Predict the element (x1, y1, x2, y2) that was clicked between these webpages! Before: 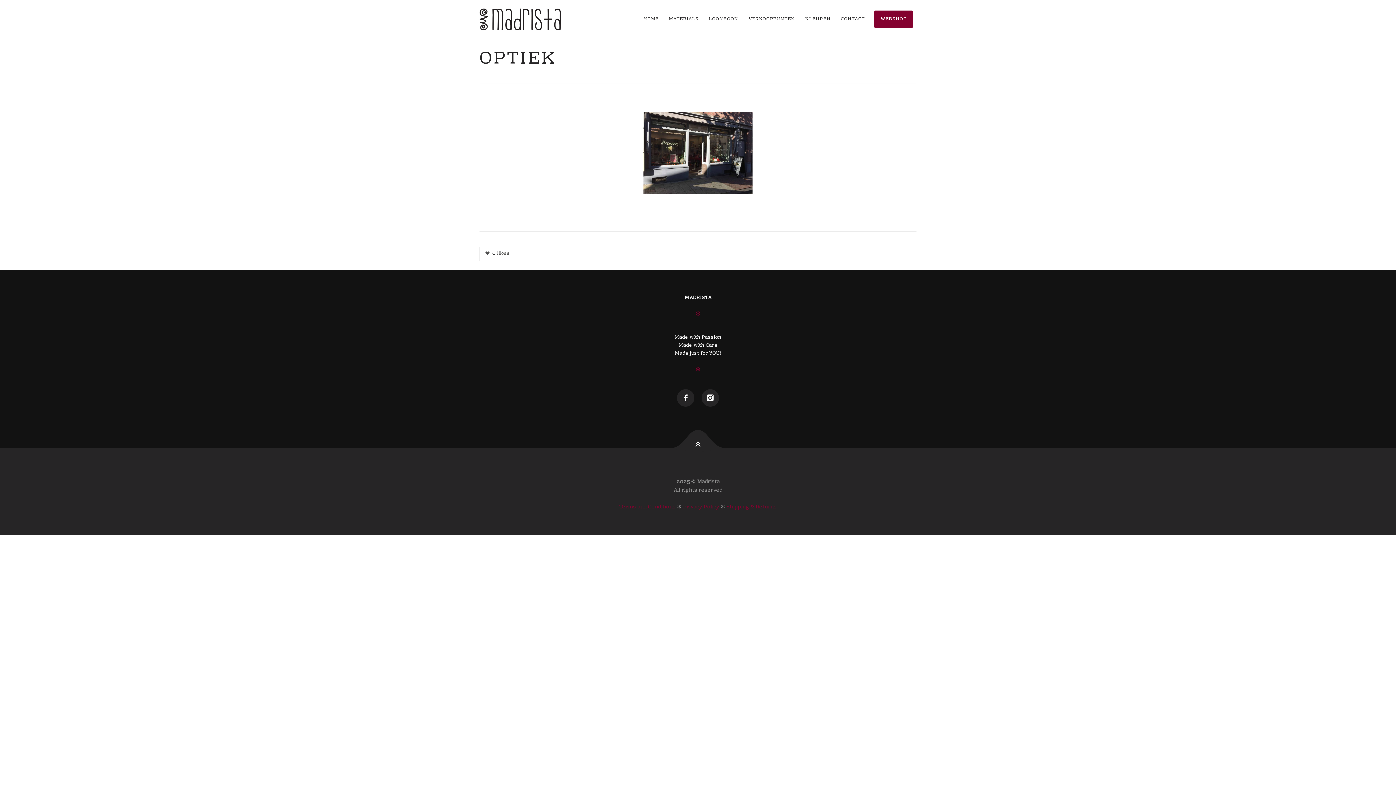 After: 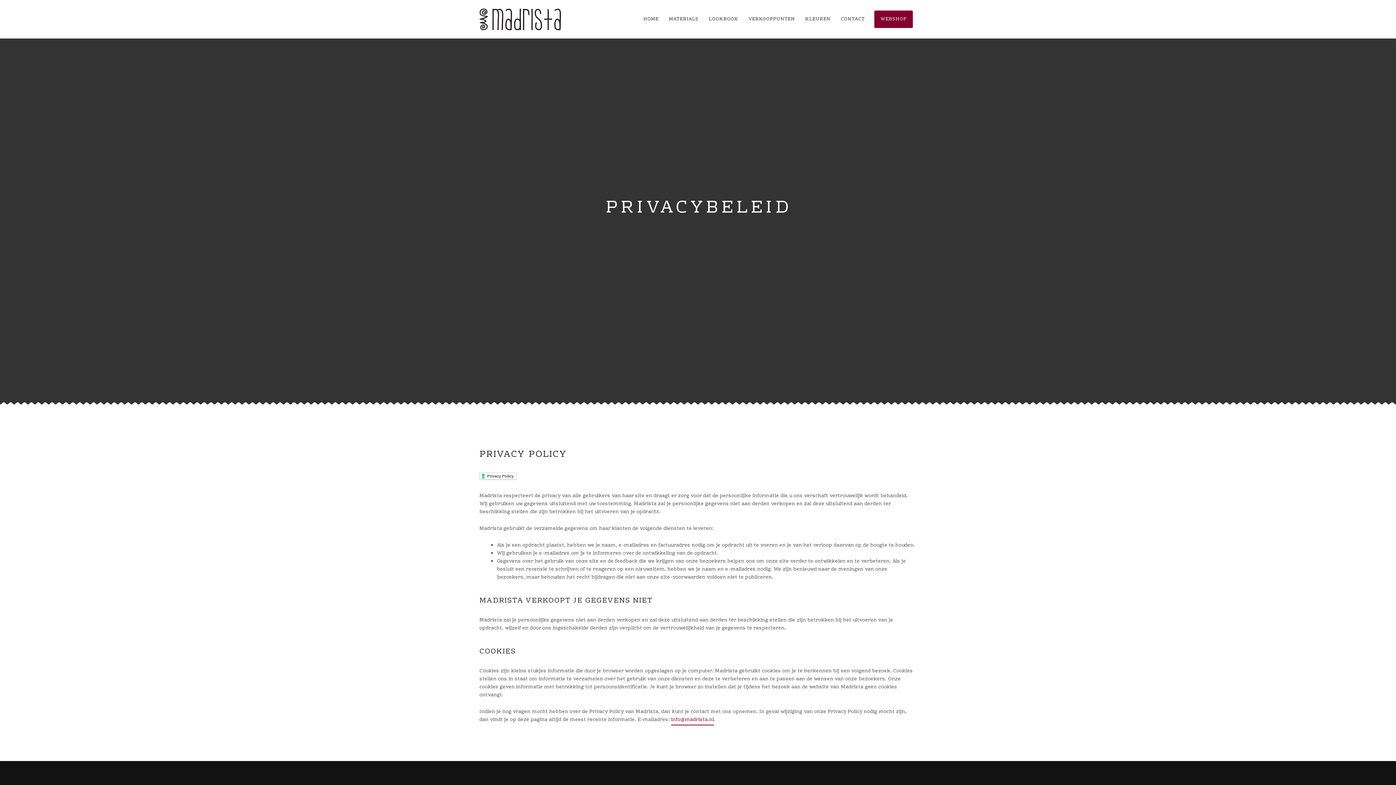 Action: bbox: (683, 503, 719, 511) label: Privacy Policy